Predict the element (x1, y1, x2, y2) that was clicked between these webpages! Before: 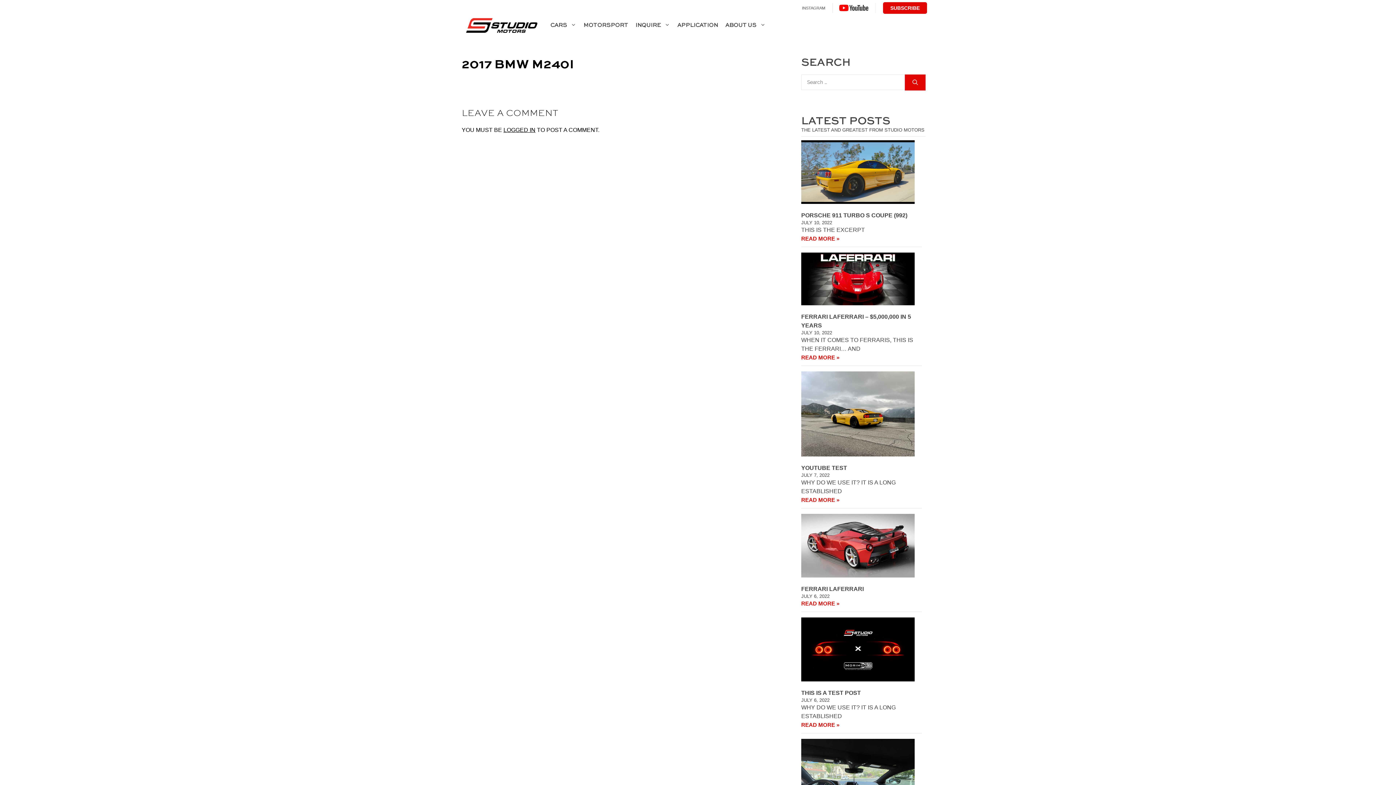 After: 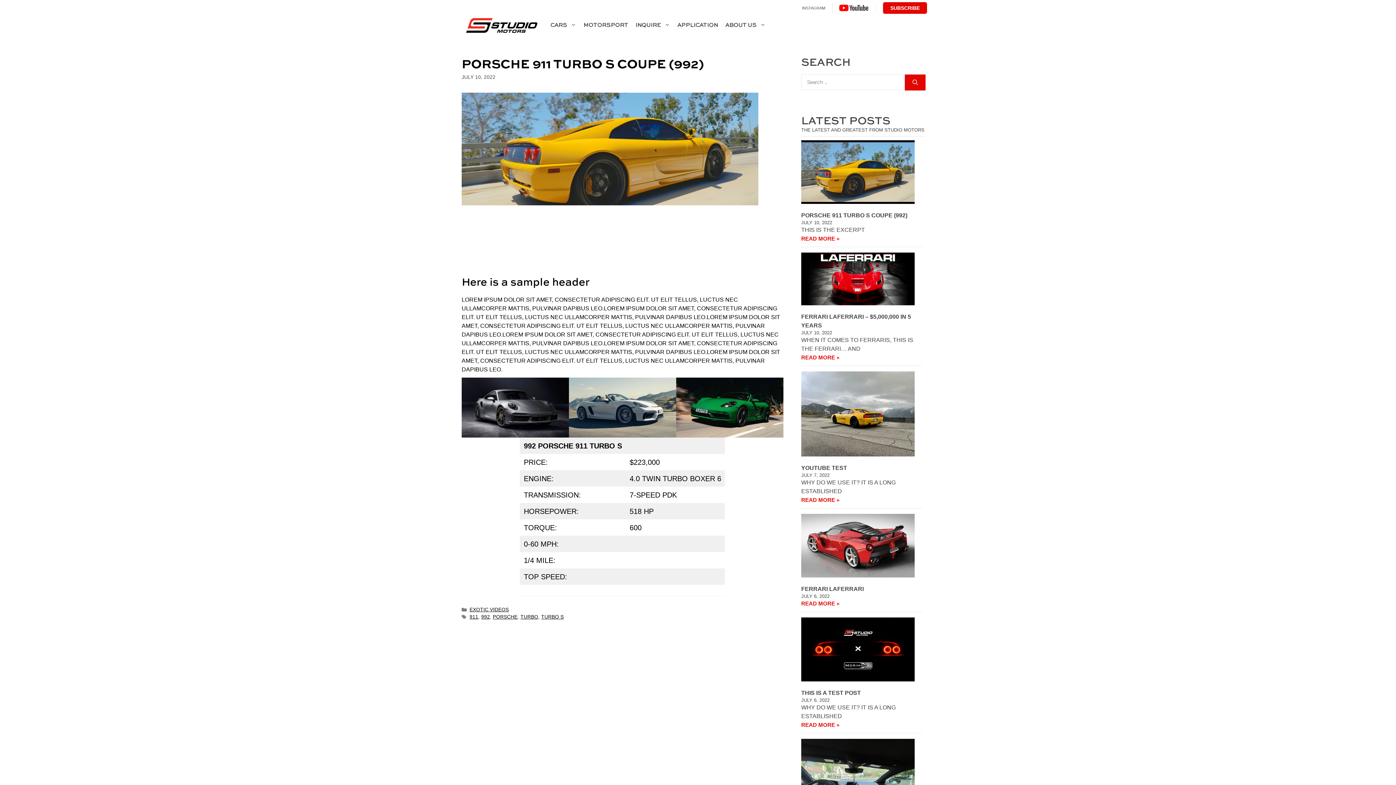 Action: bbox: (801, 235, 839, 241) label: Read more about Porsche 911 Turbo S Coupe (992)